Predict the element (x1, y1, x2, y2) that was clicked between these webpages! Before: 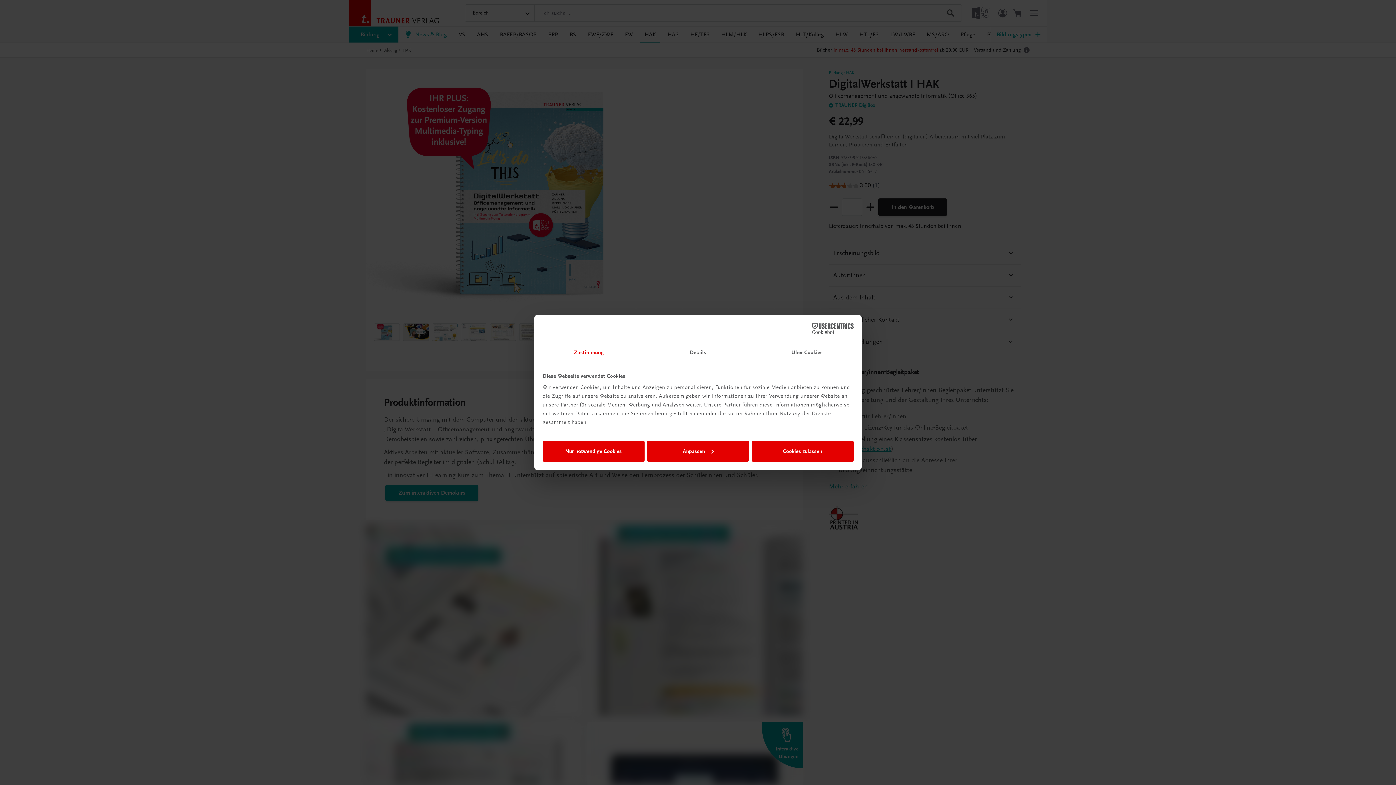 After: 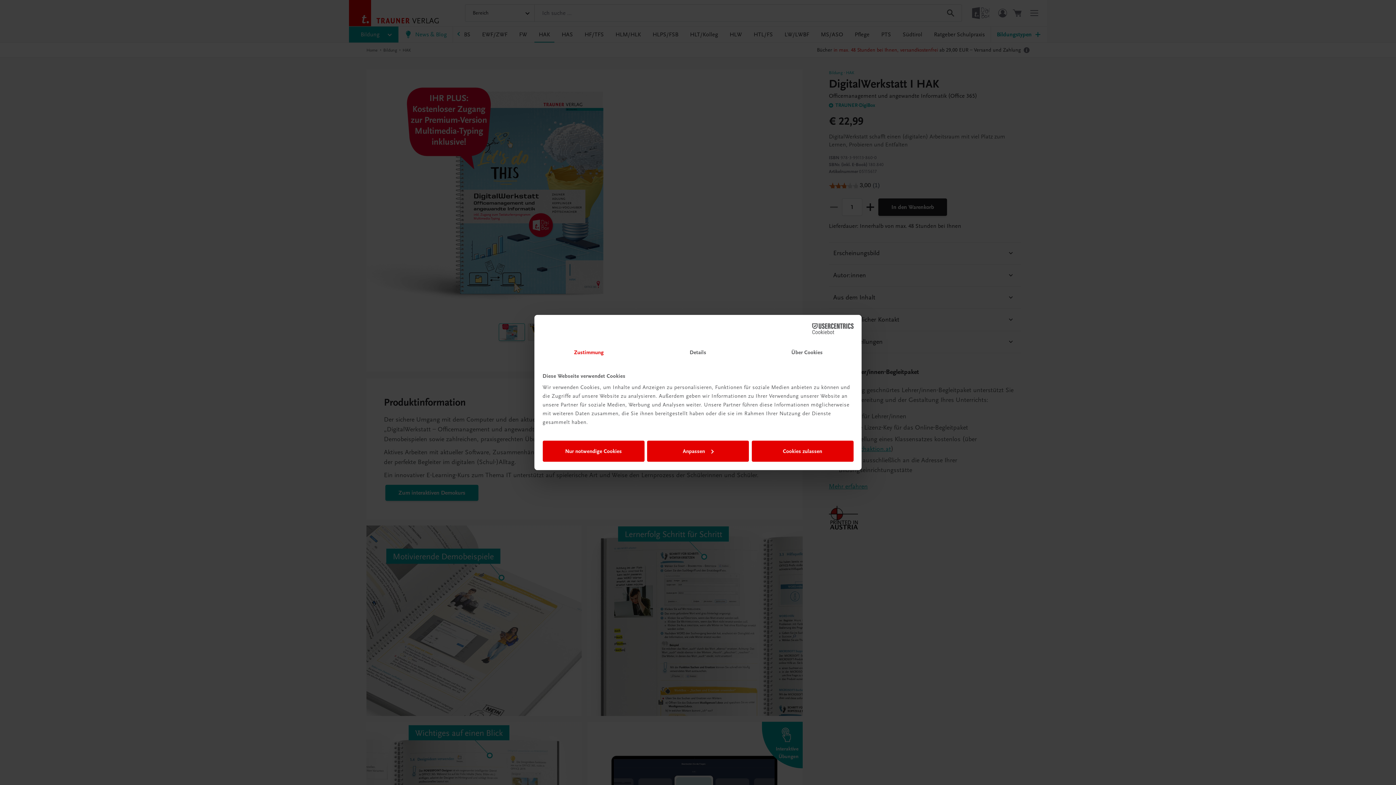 Action: label: Zustimmung bbox: (534, 342, 643, 363)